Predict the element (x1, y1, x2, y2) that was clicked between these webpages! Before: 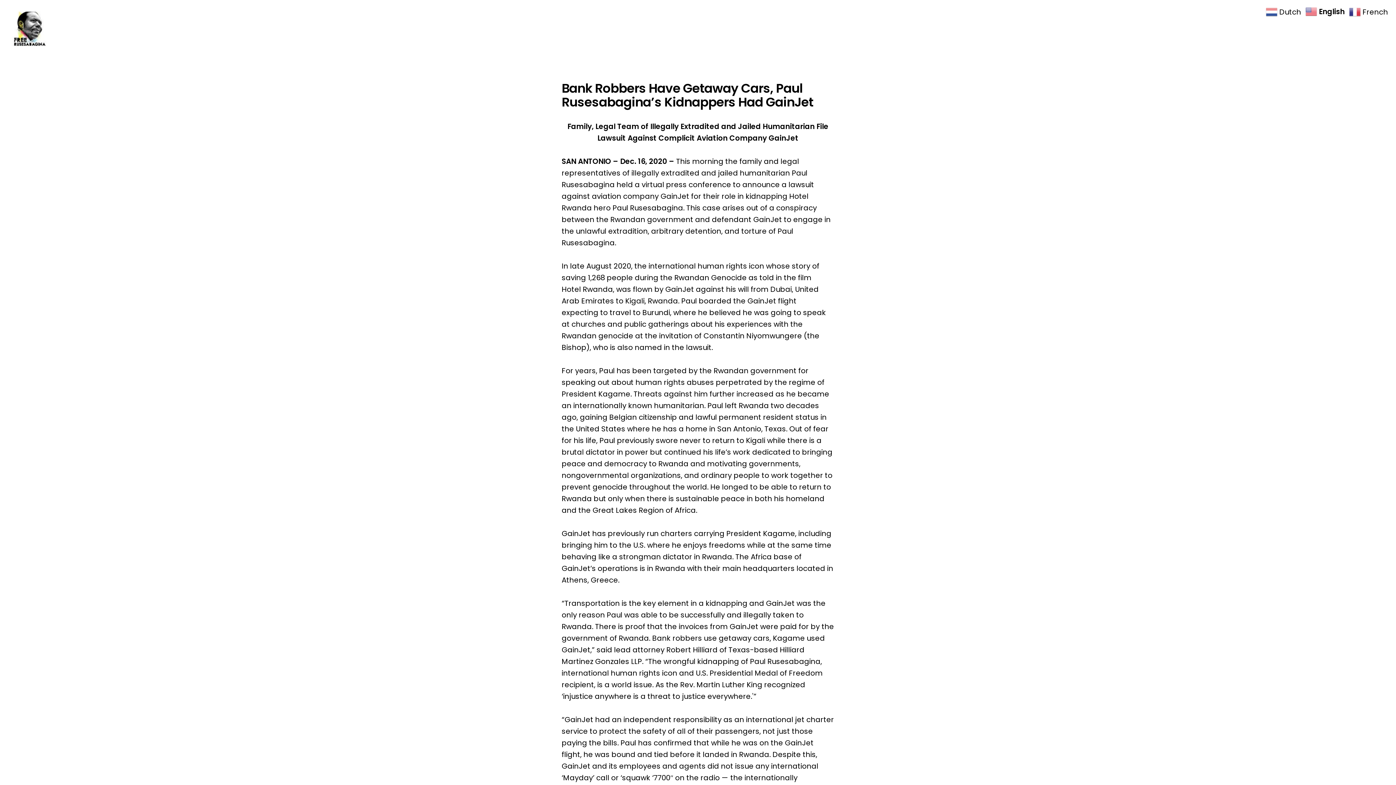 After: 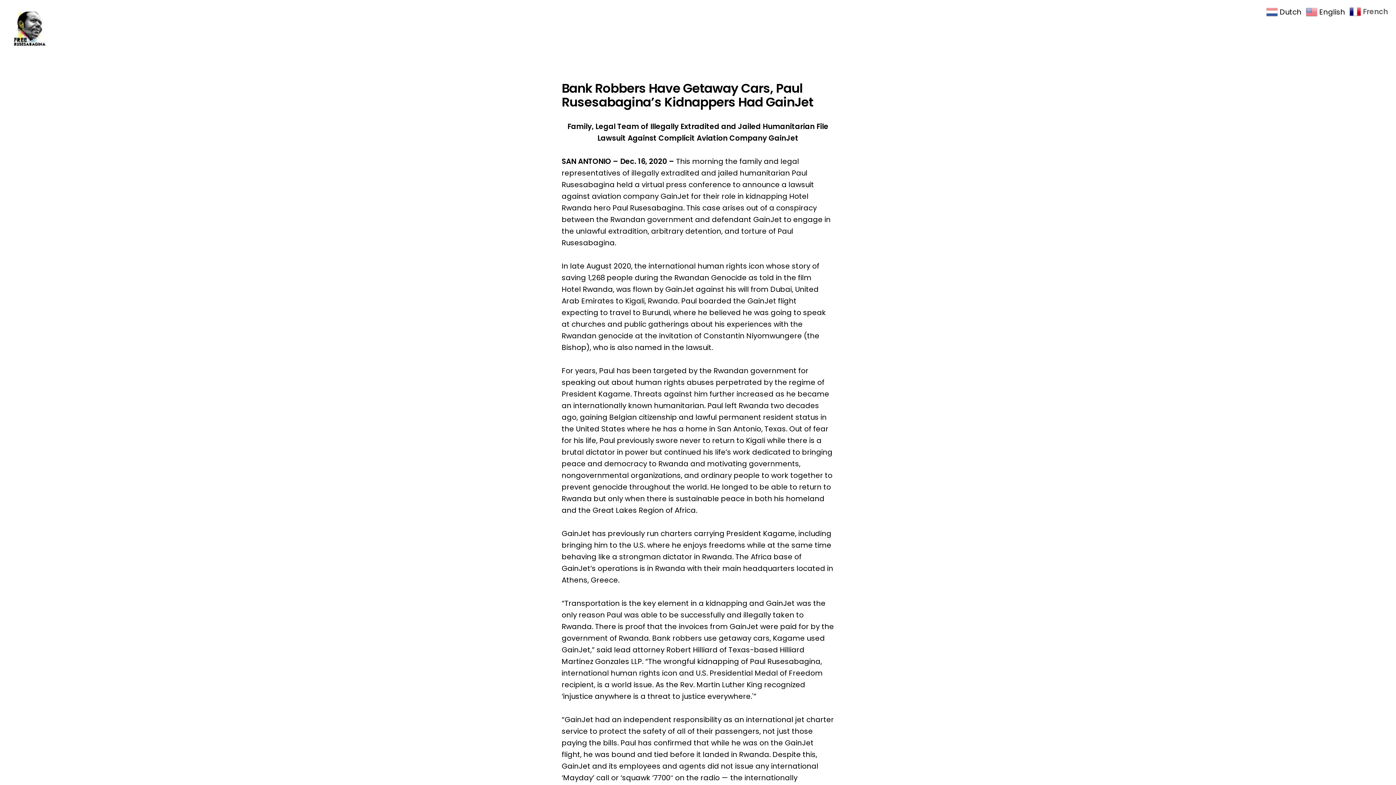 Action: label:  French bbox: (1349, 6, 1390, 16)